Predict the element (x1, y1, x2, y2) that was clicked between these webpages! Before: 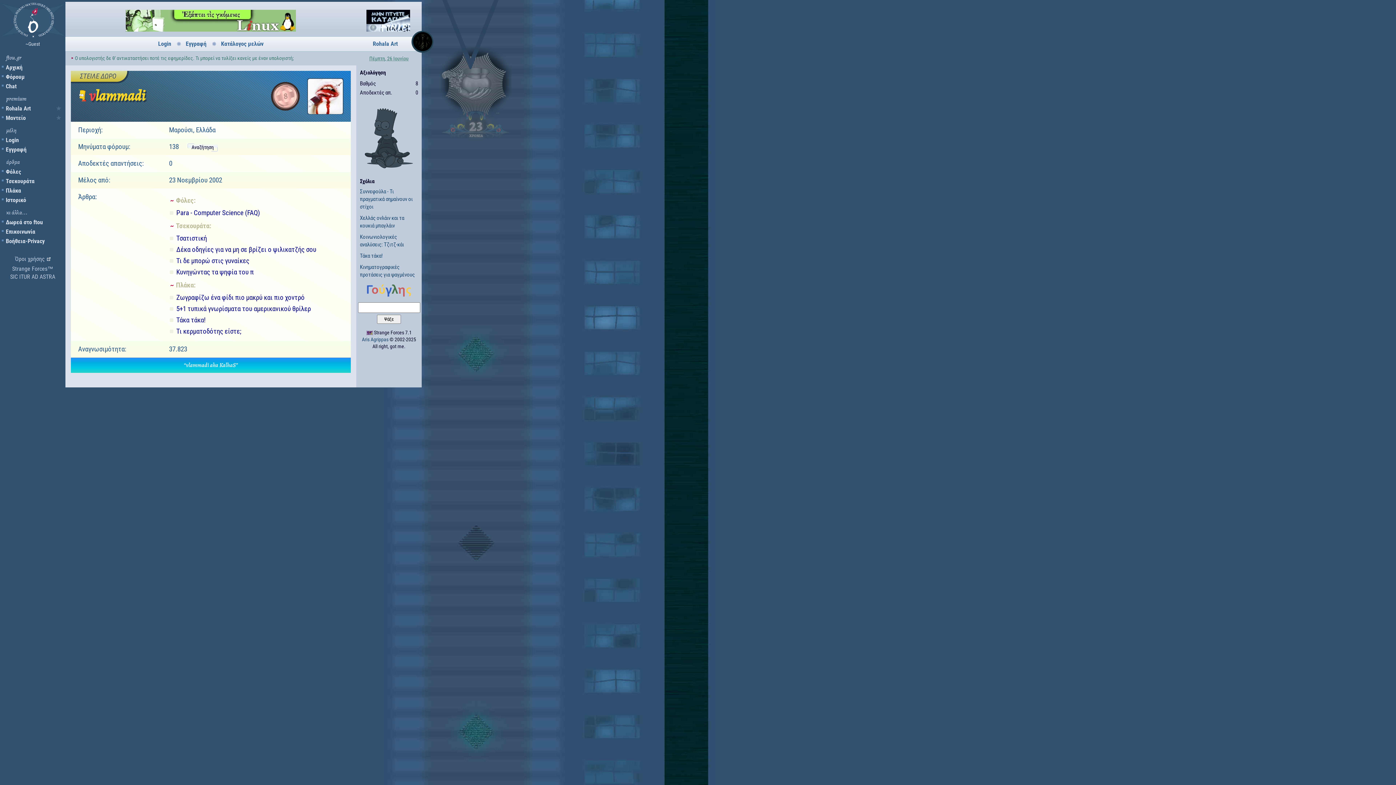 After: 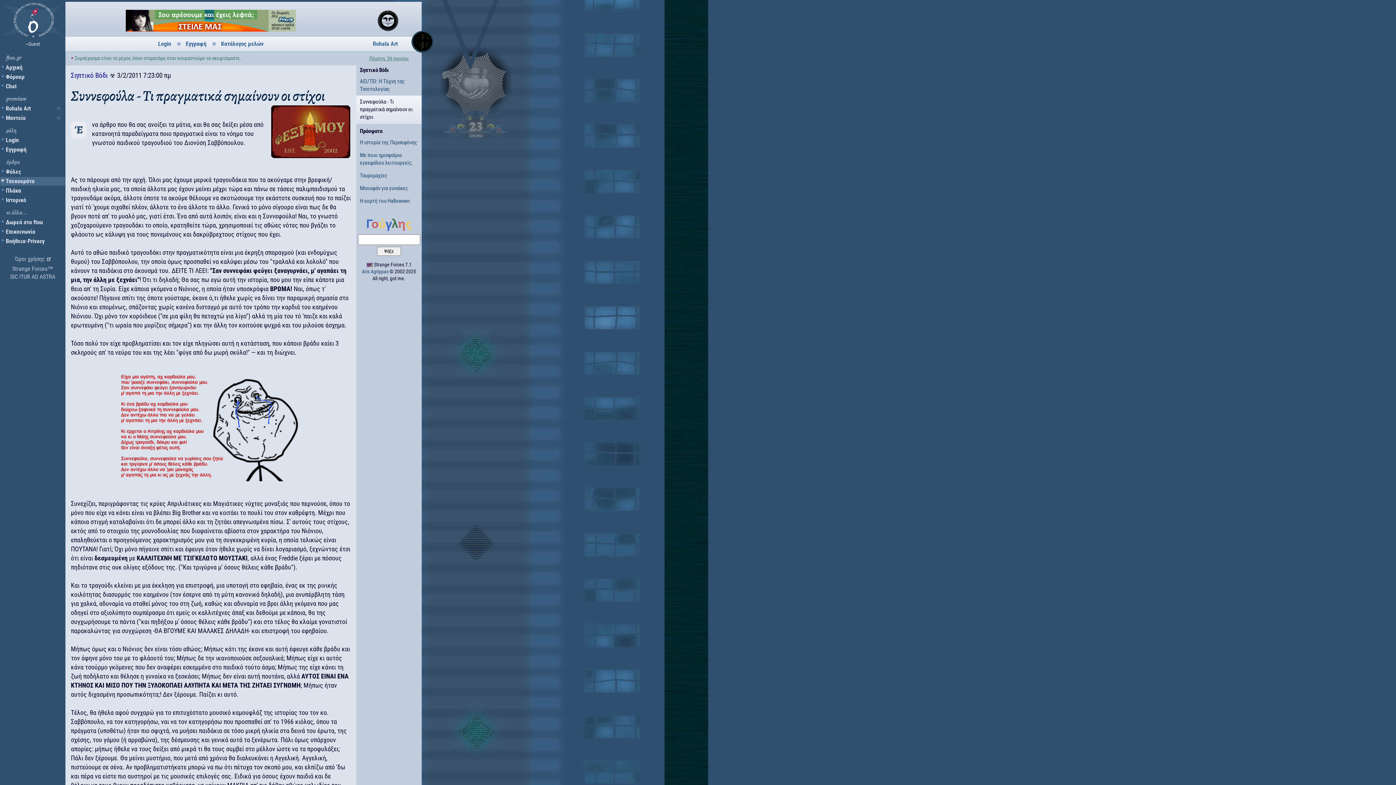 Action: bbox: (360, 188, 412, 210) label: Συννεφούλα - Τι πραγματικά σημαίνουν οι στίχοι